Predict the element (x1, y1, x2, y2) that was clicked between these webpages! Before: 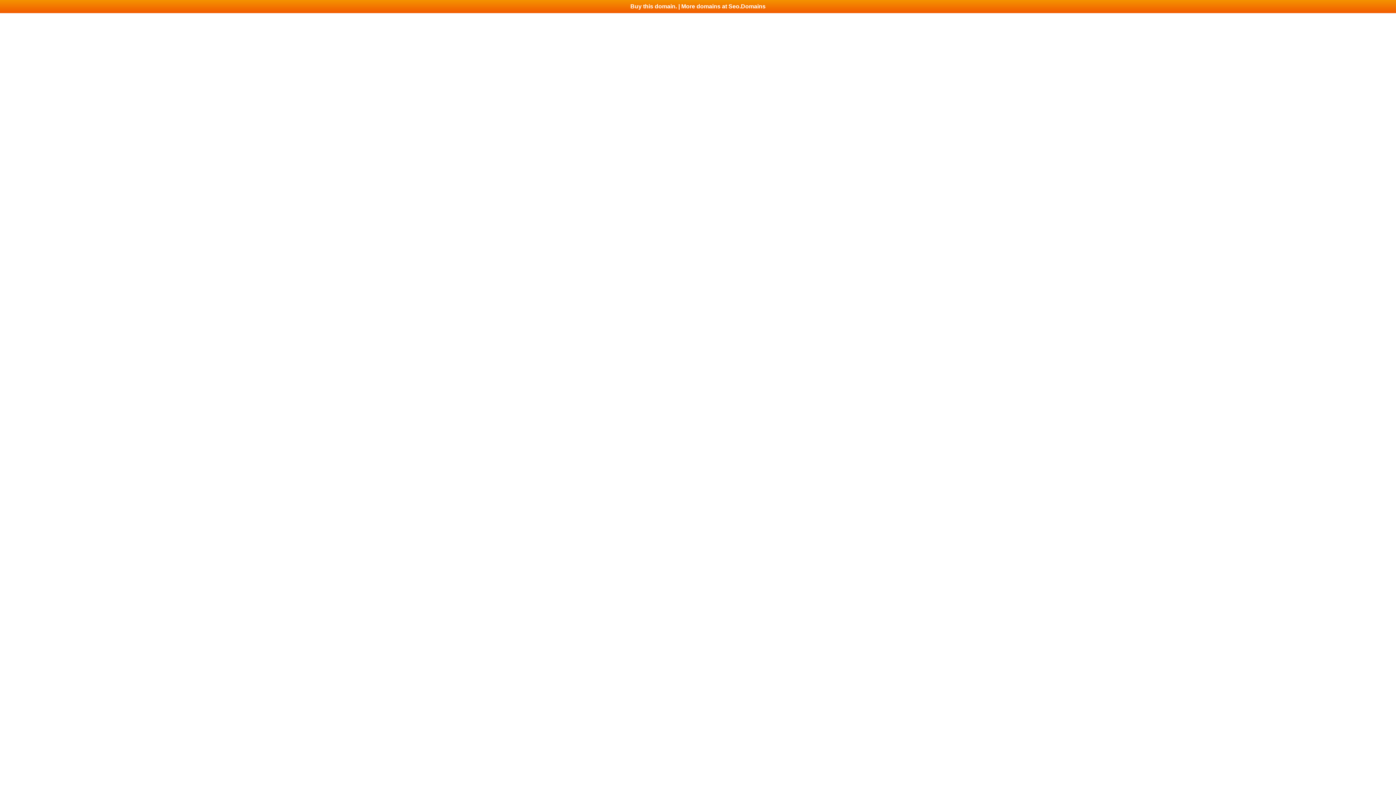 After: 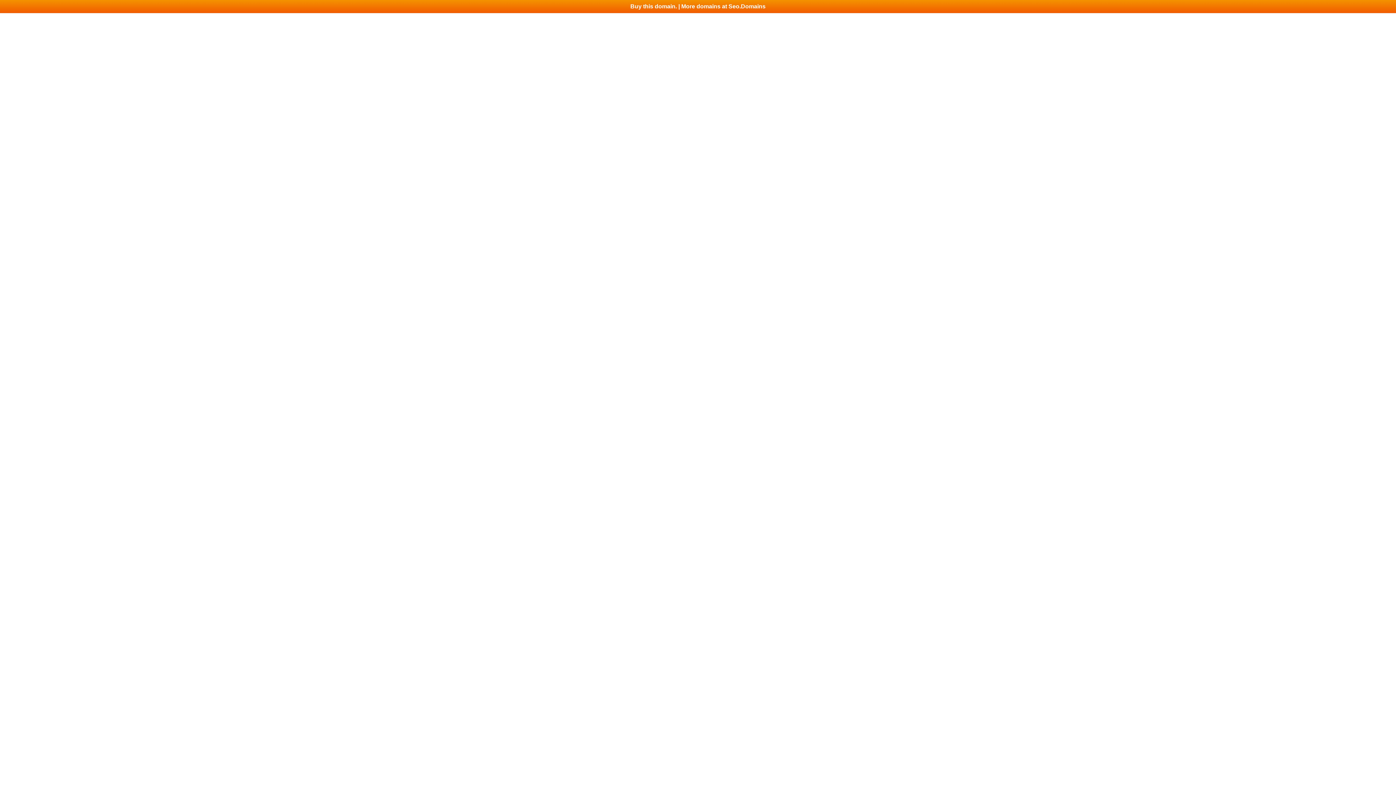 Action: label: Buy this domain. | More domains at Seo.Domains bbox: (0, 0, 1396, 13)